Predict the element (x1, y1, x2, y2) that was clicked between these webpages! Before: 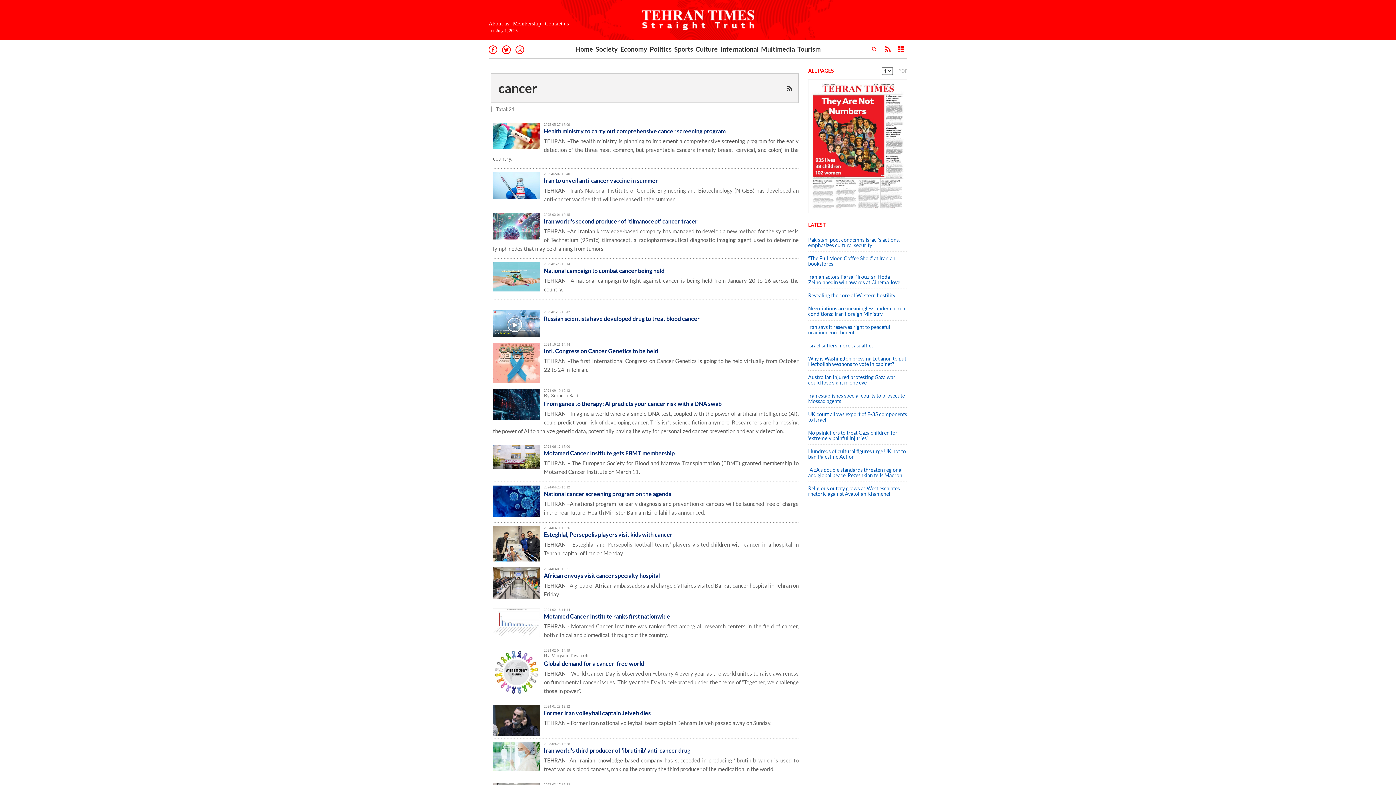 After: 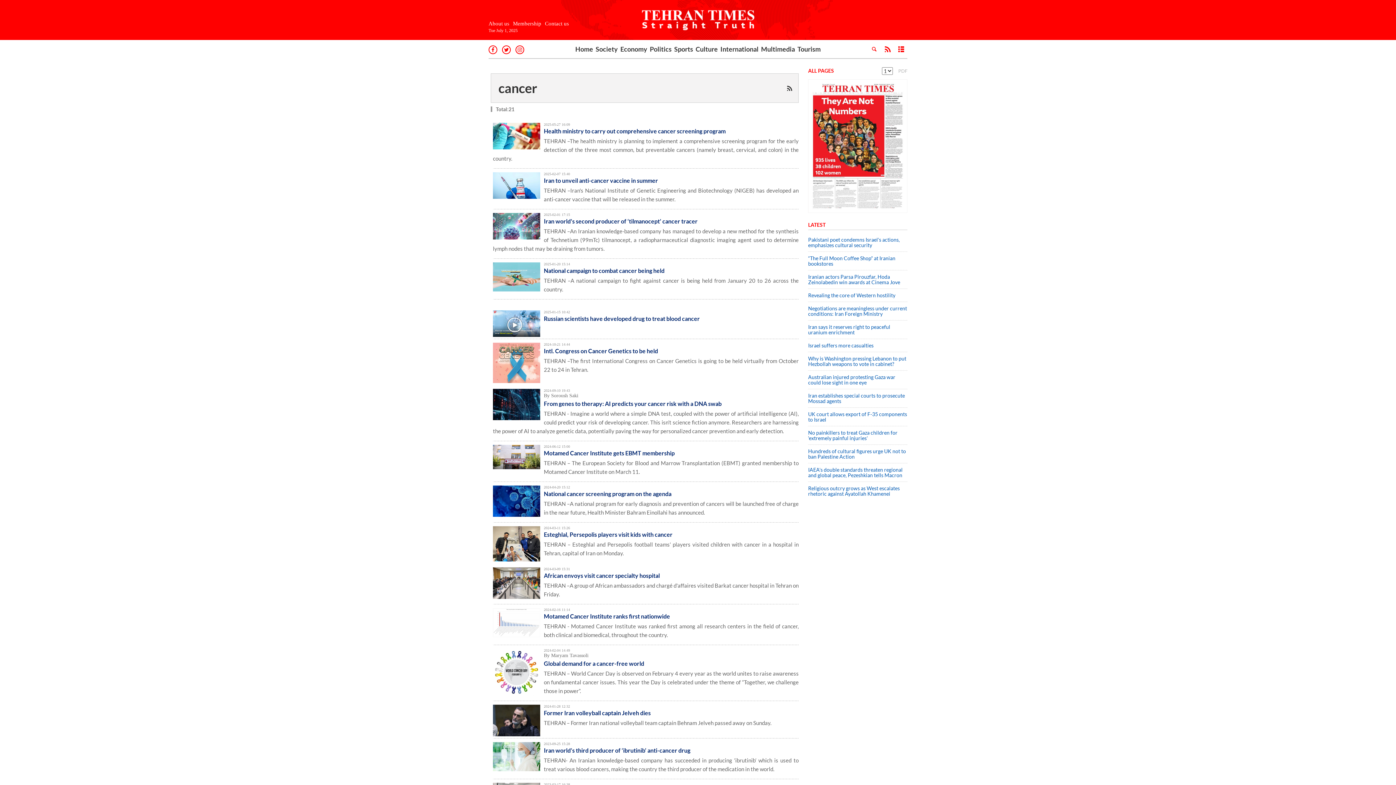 Action: label: cancer bbox: (498, 80, 537, 96)